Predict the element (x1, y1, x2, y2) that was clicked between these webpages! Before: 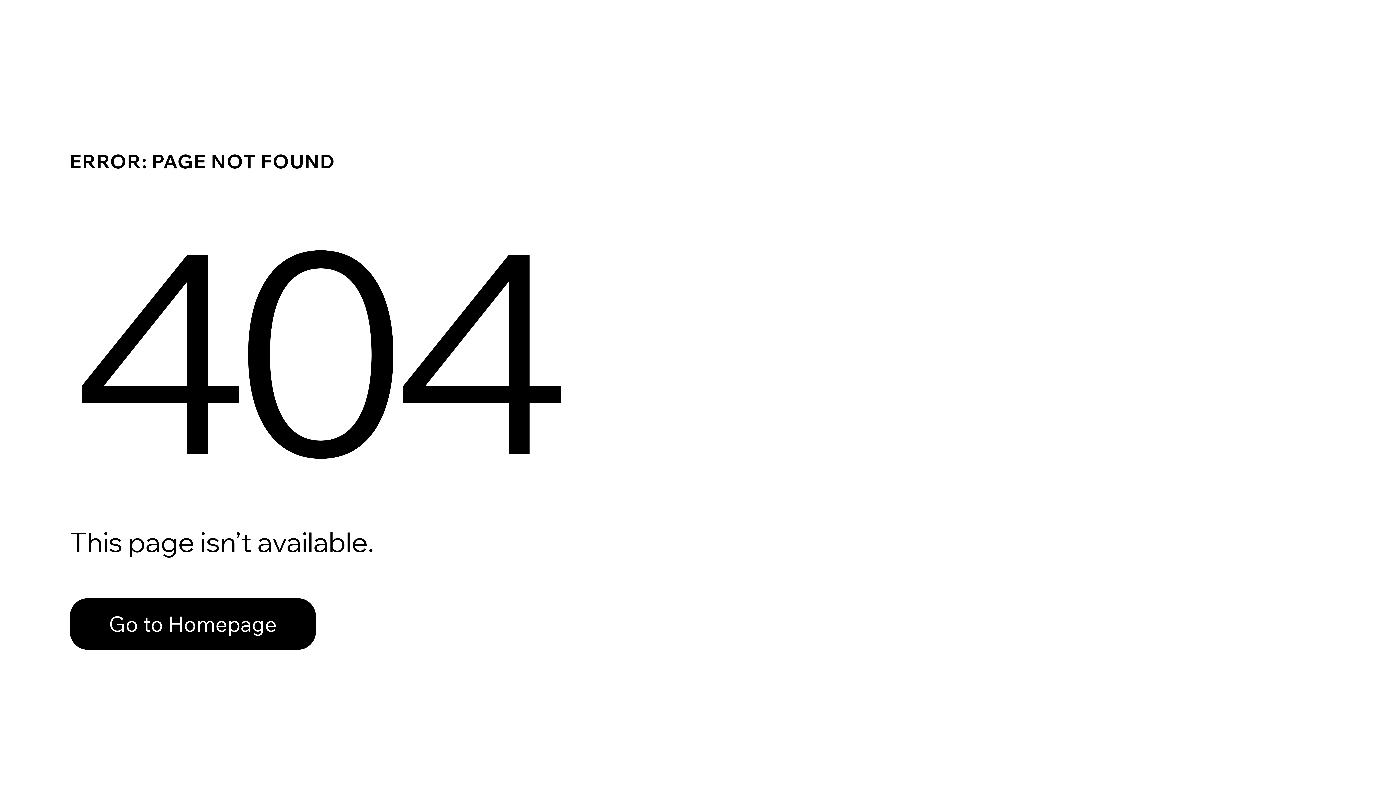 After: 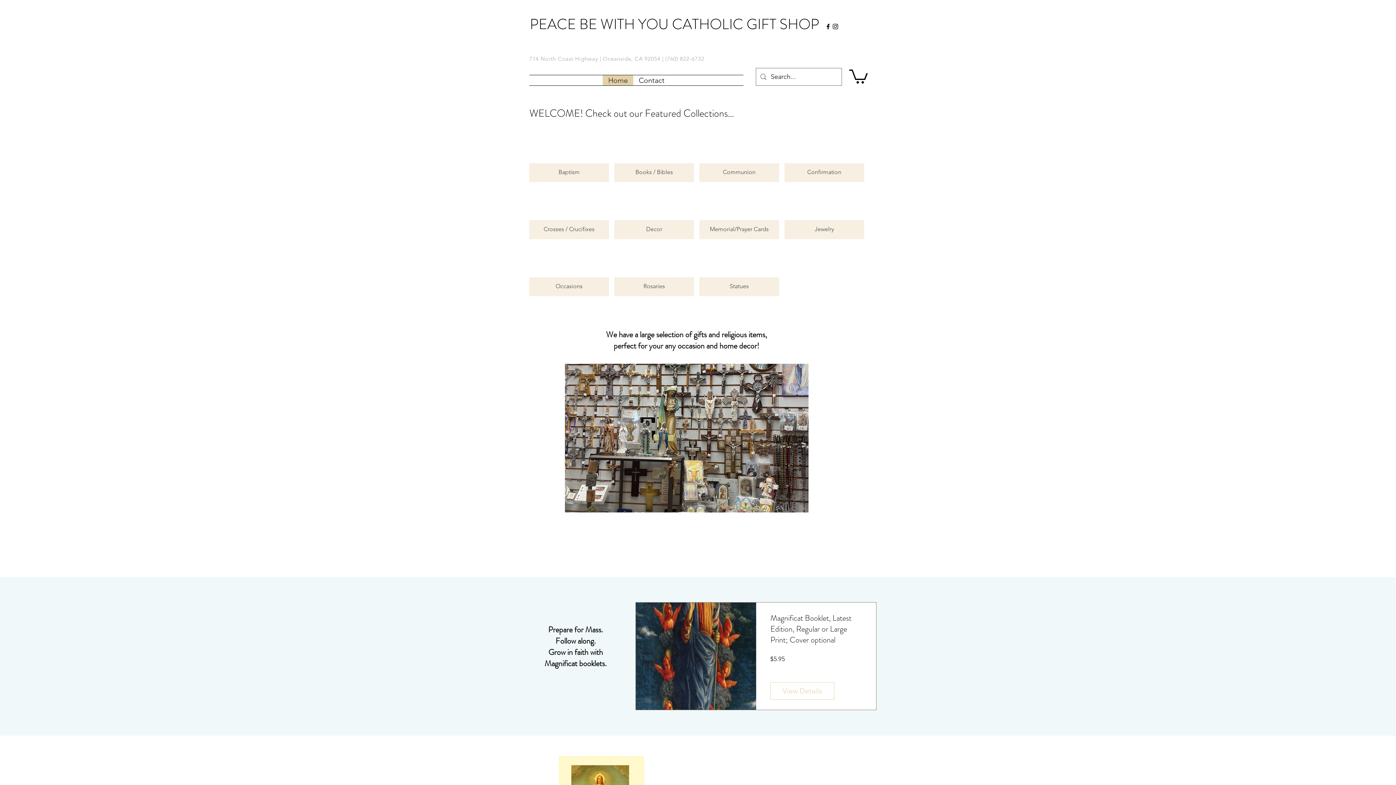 Action: bbox: (69, 598, 316, 650) label: Go to Homepage